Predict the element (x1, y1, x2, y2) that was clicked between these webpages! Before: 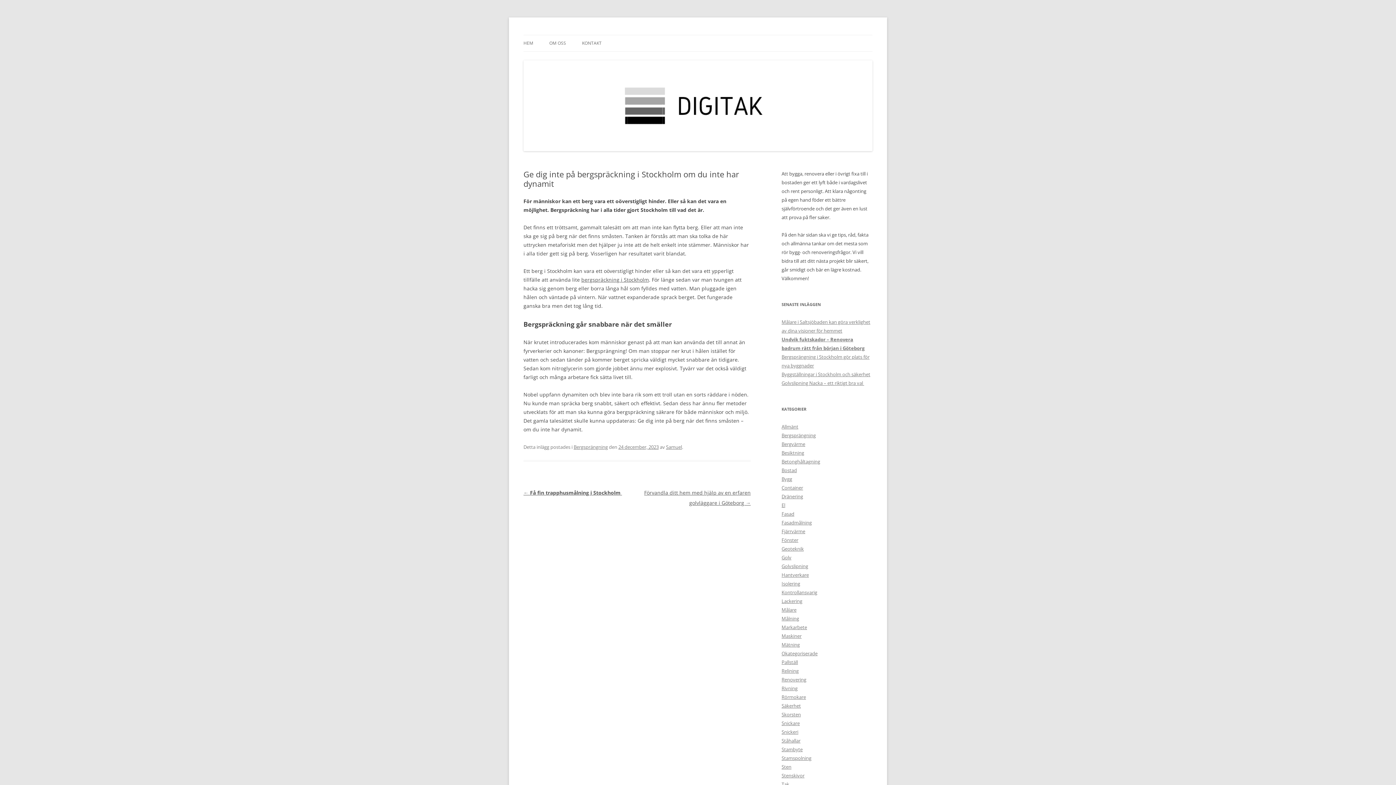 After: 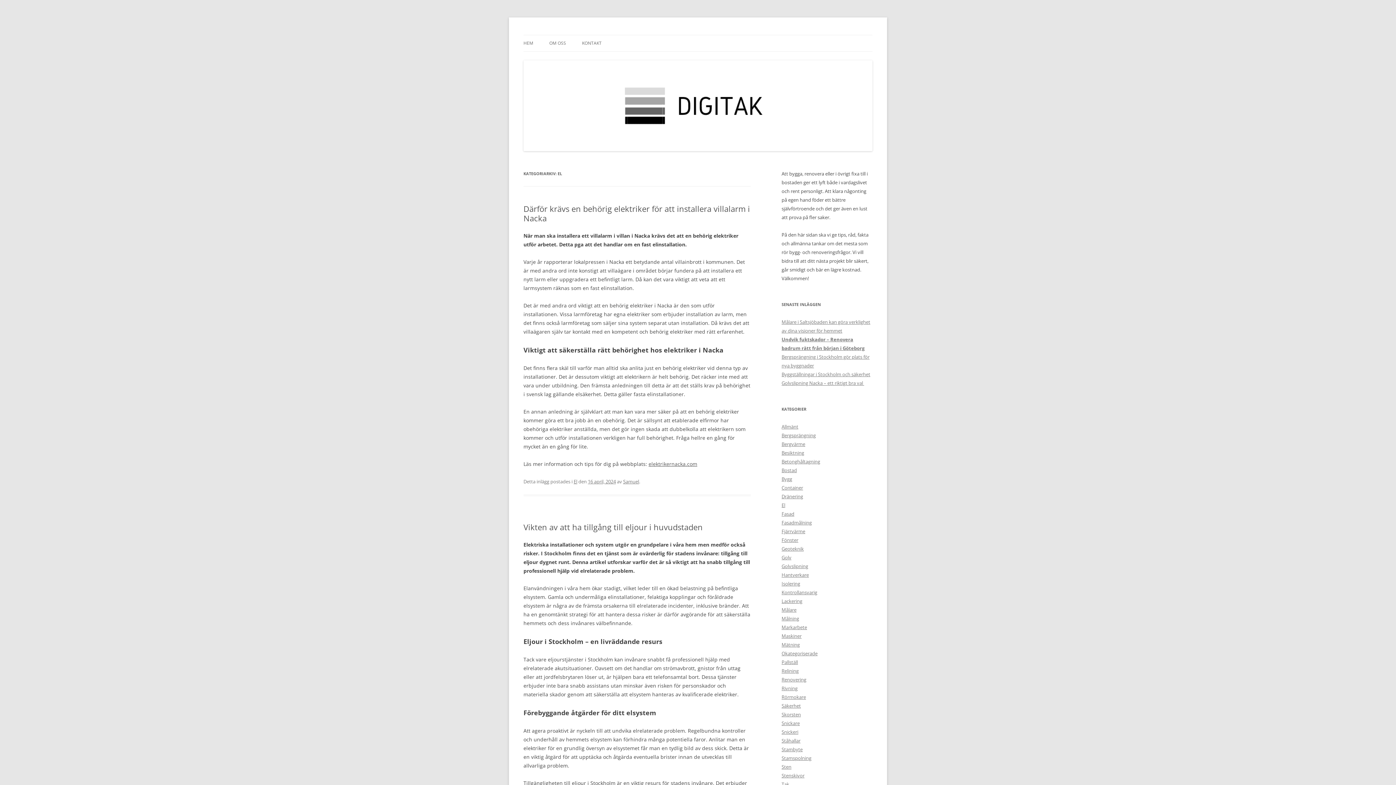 Action: bbox: (781, 502, 785, 508) label: El